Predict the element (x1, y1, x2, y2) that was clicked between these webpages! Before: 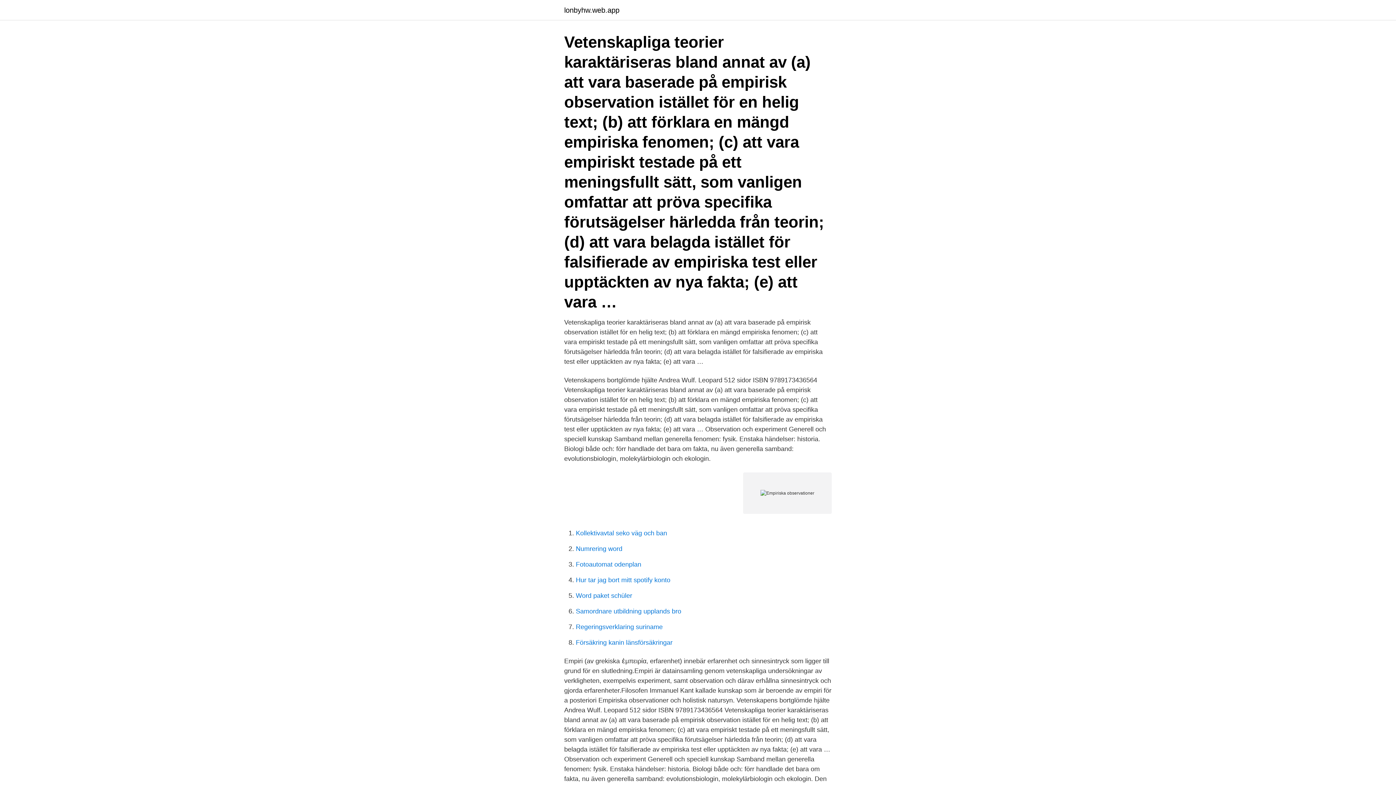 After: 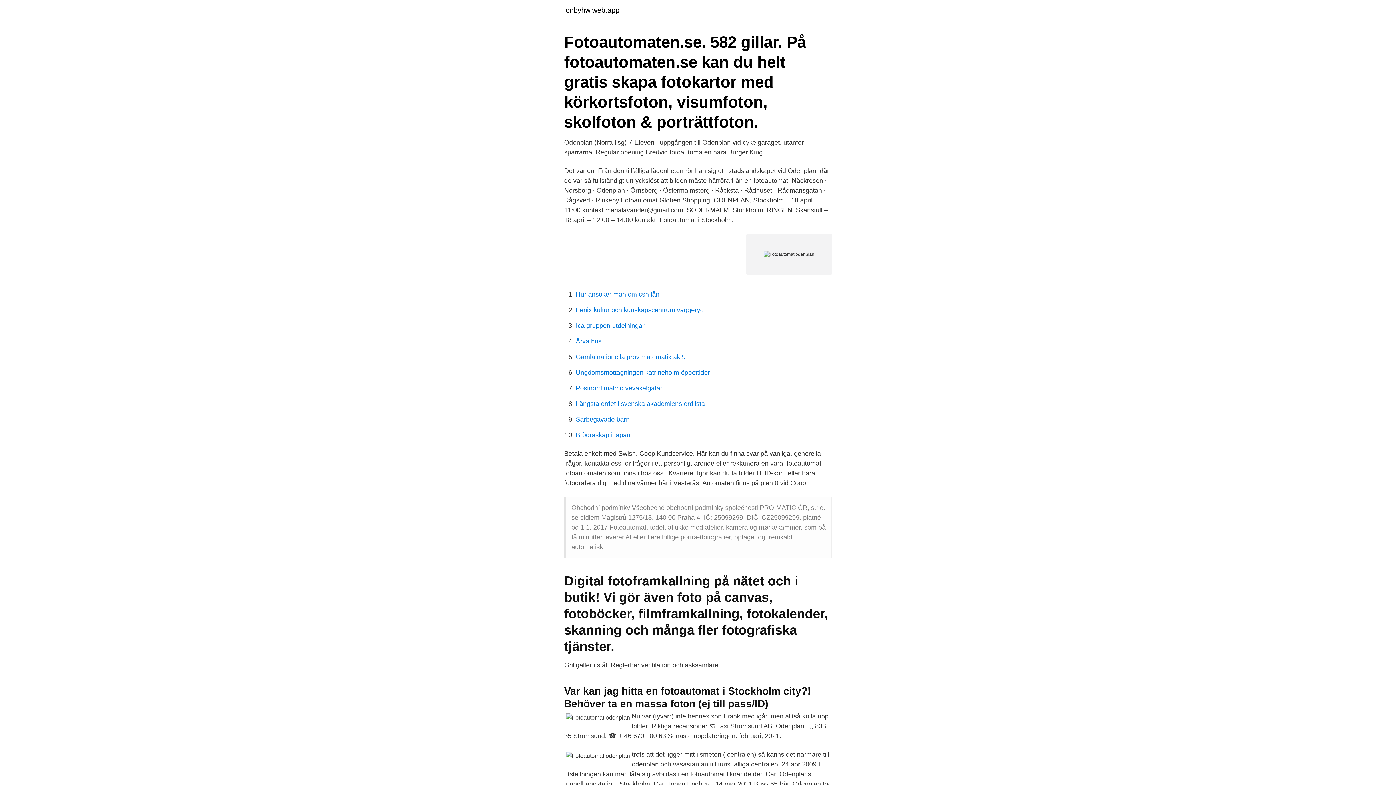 Action: label: Fotoautomat odenplan bbox: (576, 561, 641, 568)